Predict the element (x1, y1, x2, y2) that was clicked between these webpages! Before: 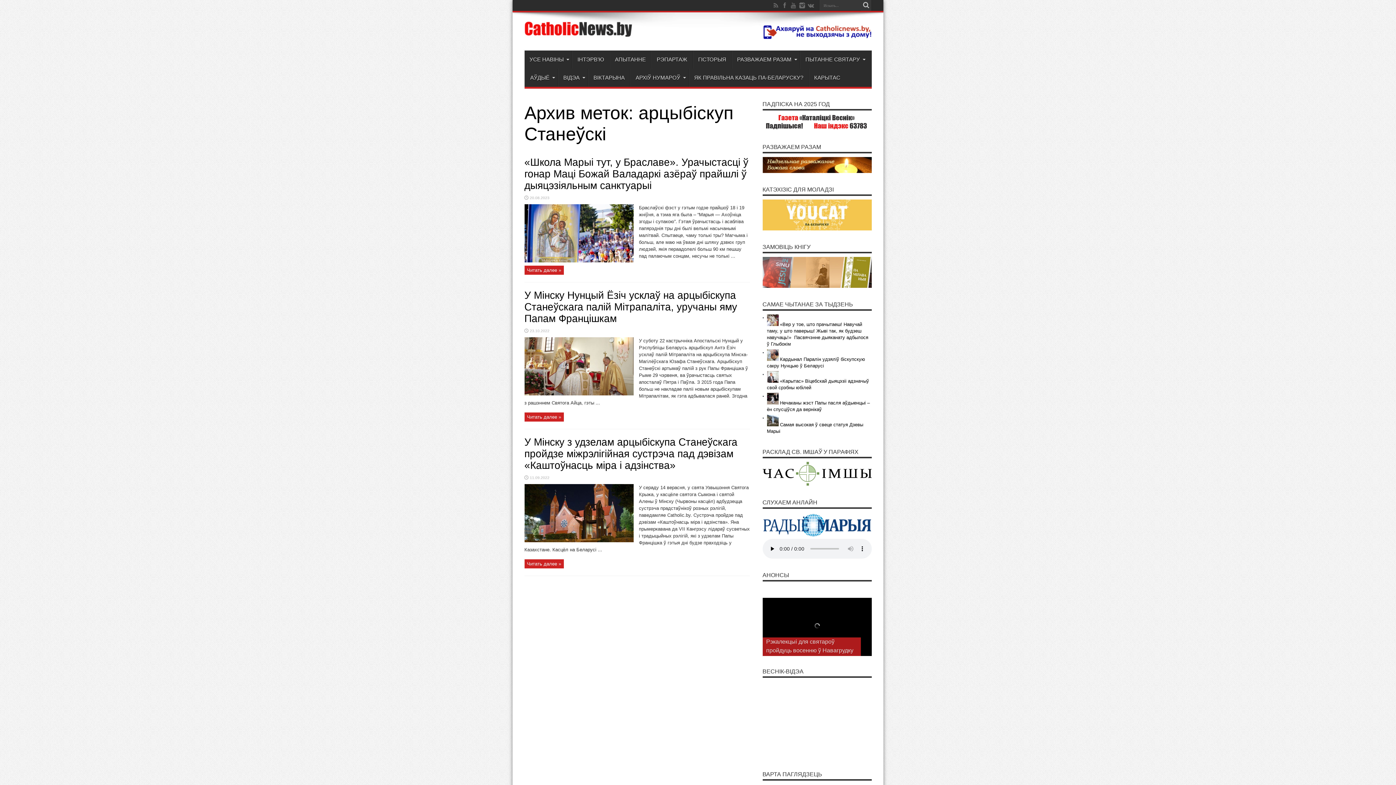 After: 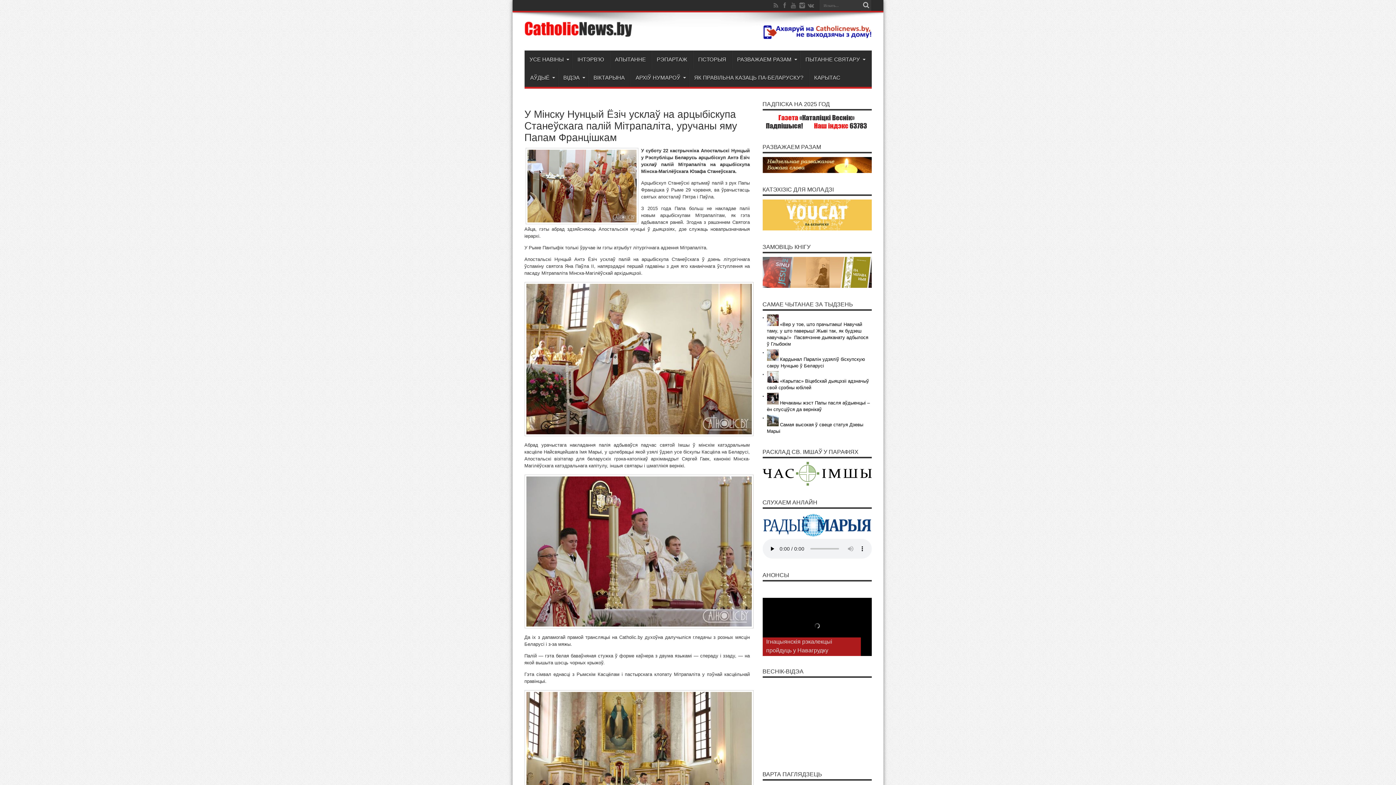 Action: bbox: (524, 412, 563, 421) label: Читать далее »